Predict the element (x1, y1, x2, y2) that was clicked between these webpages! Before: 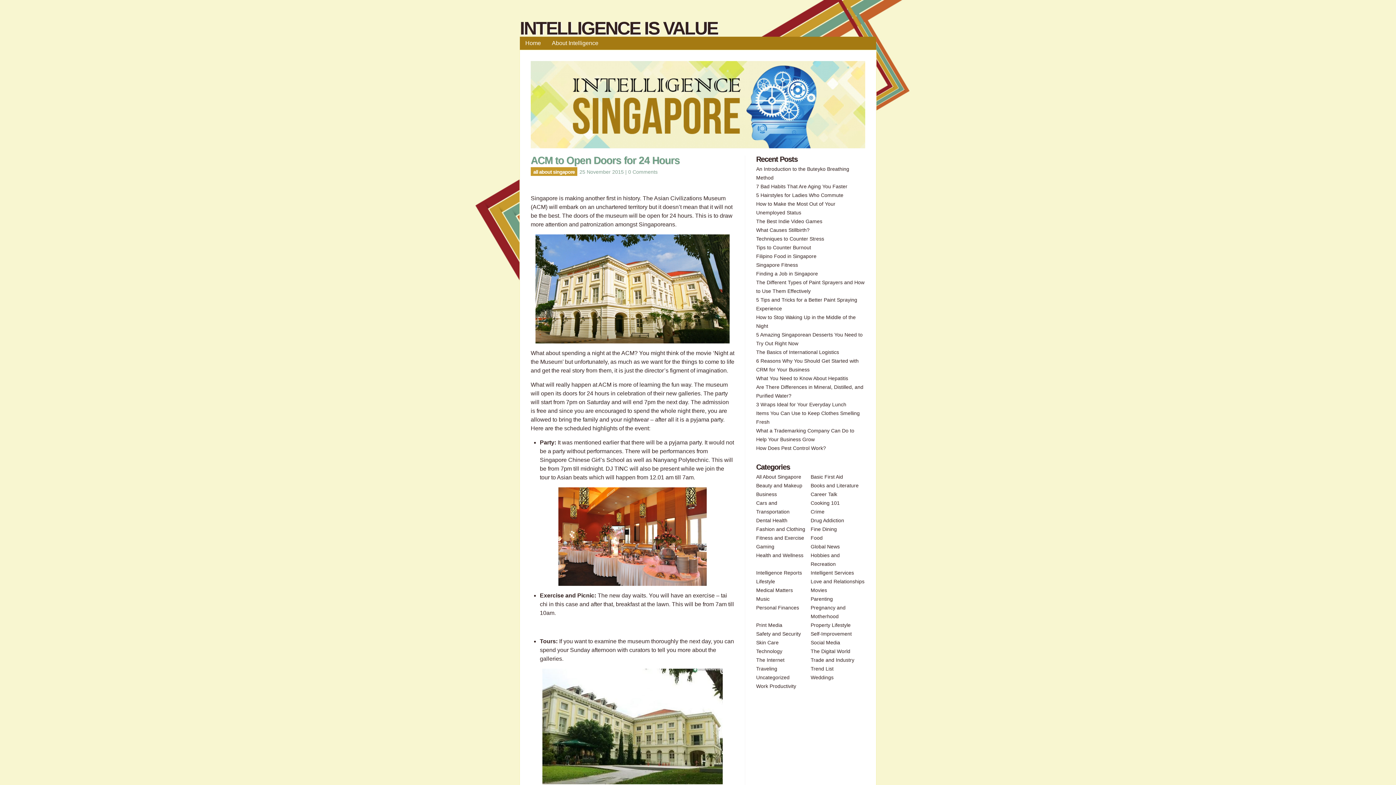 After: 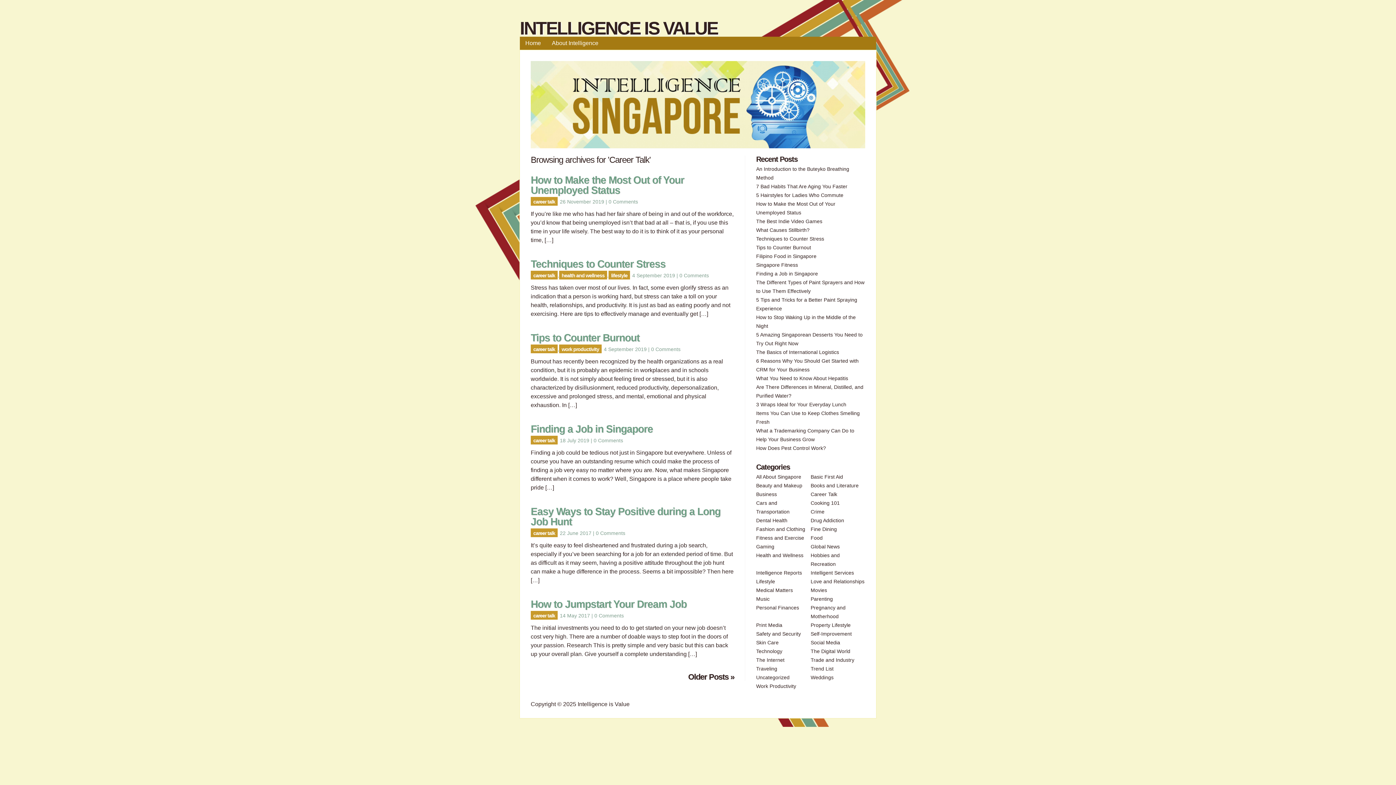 Action: label: Career Talk bbox: (810, 491, 837, 497)